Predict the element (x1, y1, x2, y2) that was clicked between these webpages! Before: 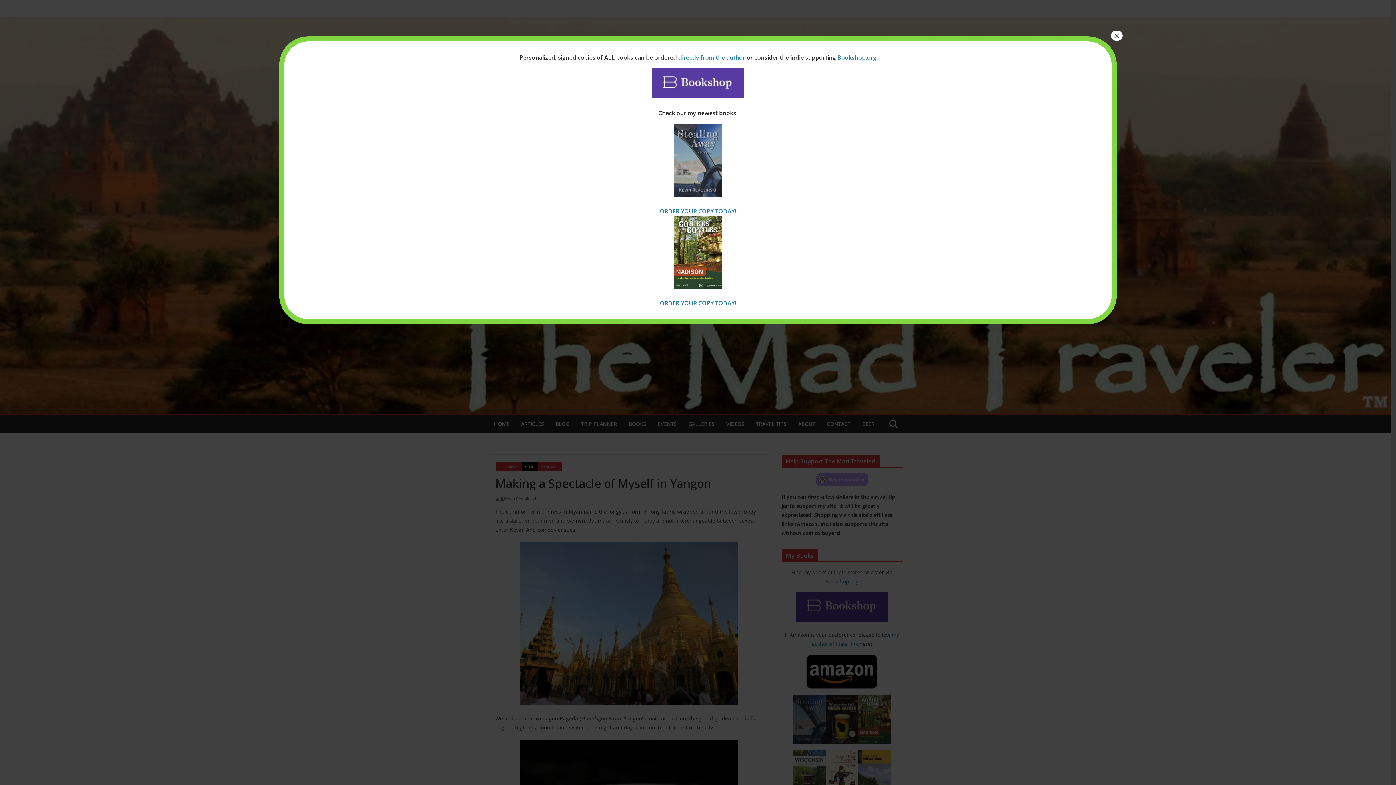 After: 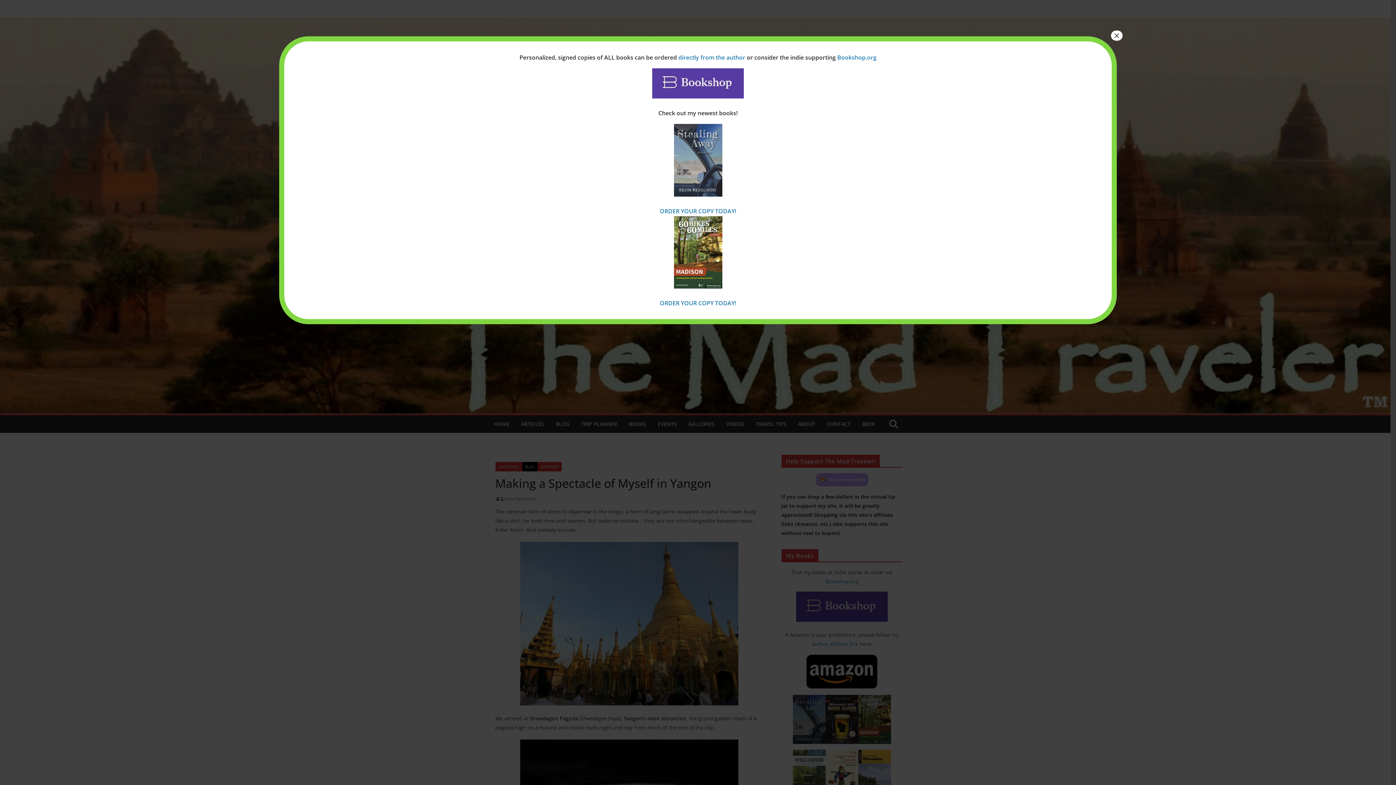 Action: label: ORDER YOUR COPY TODAY! bbox: (295, 216, 1101, 307)